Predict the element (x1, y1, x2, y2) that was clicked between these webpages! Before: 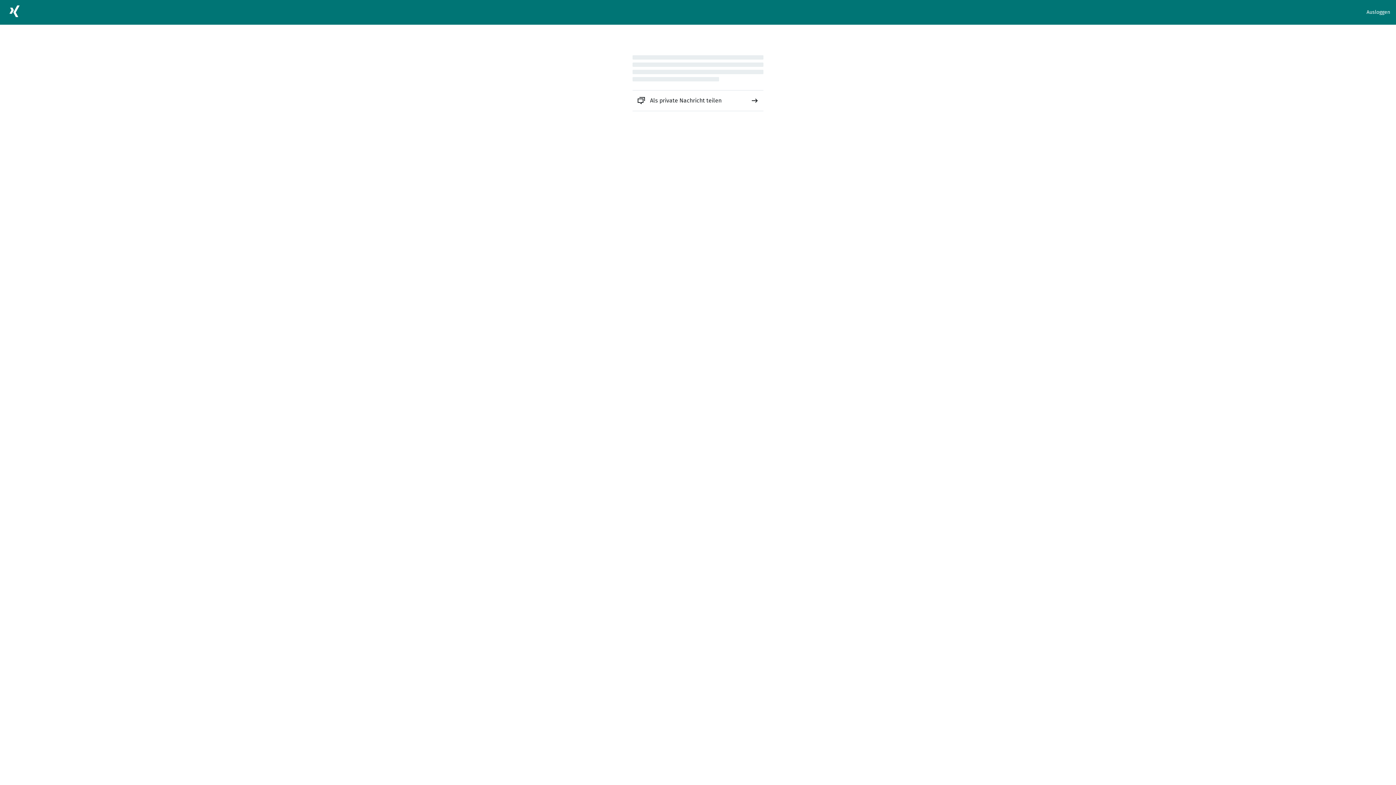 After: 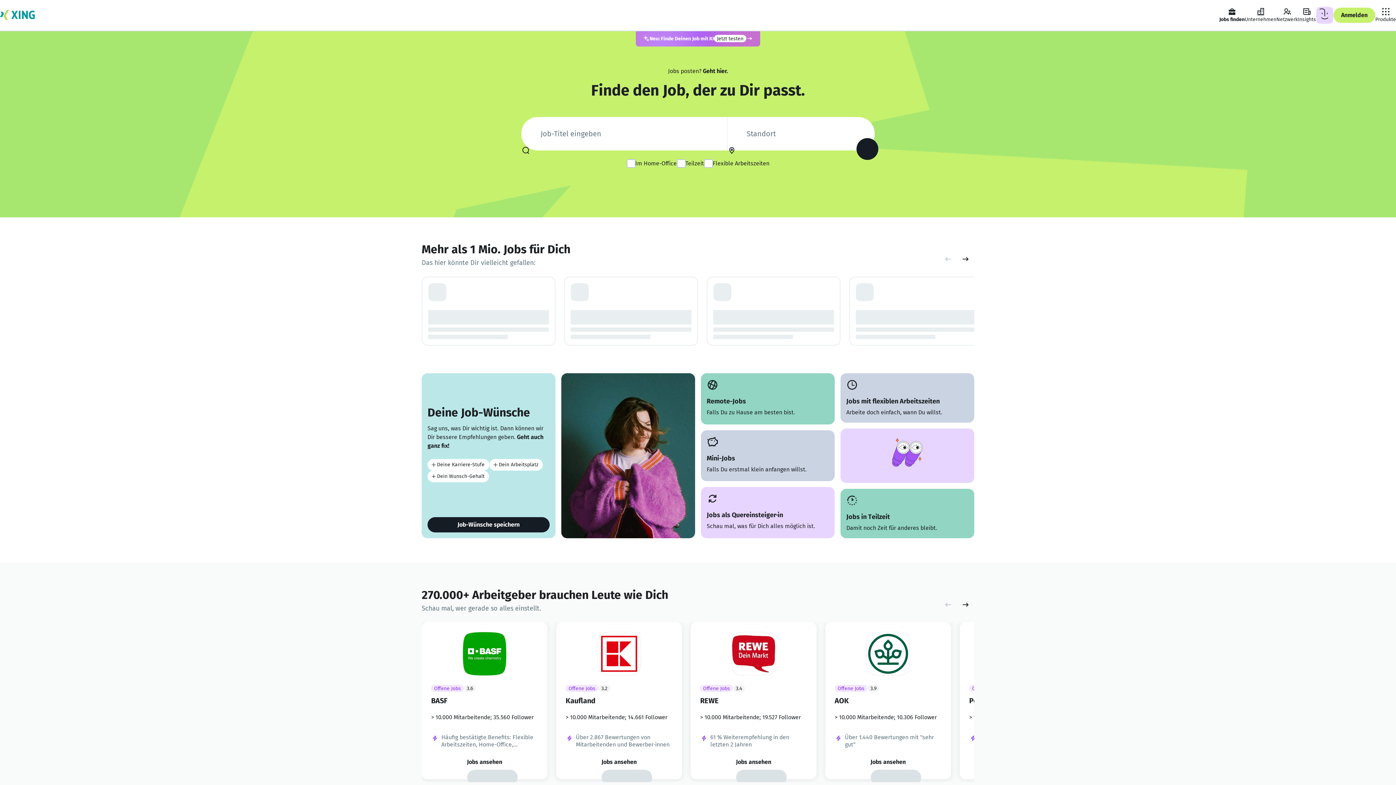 Action: bbox: (5, 2, 23, 22)